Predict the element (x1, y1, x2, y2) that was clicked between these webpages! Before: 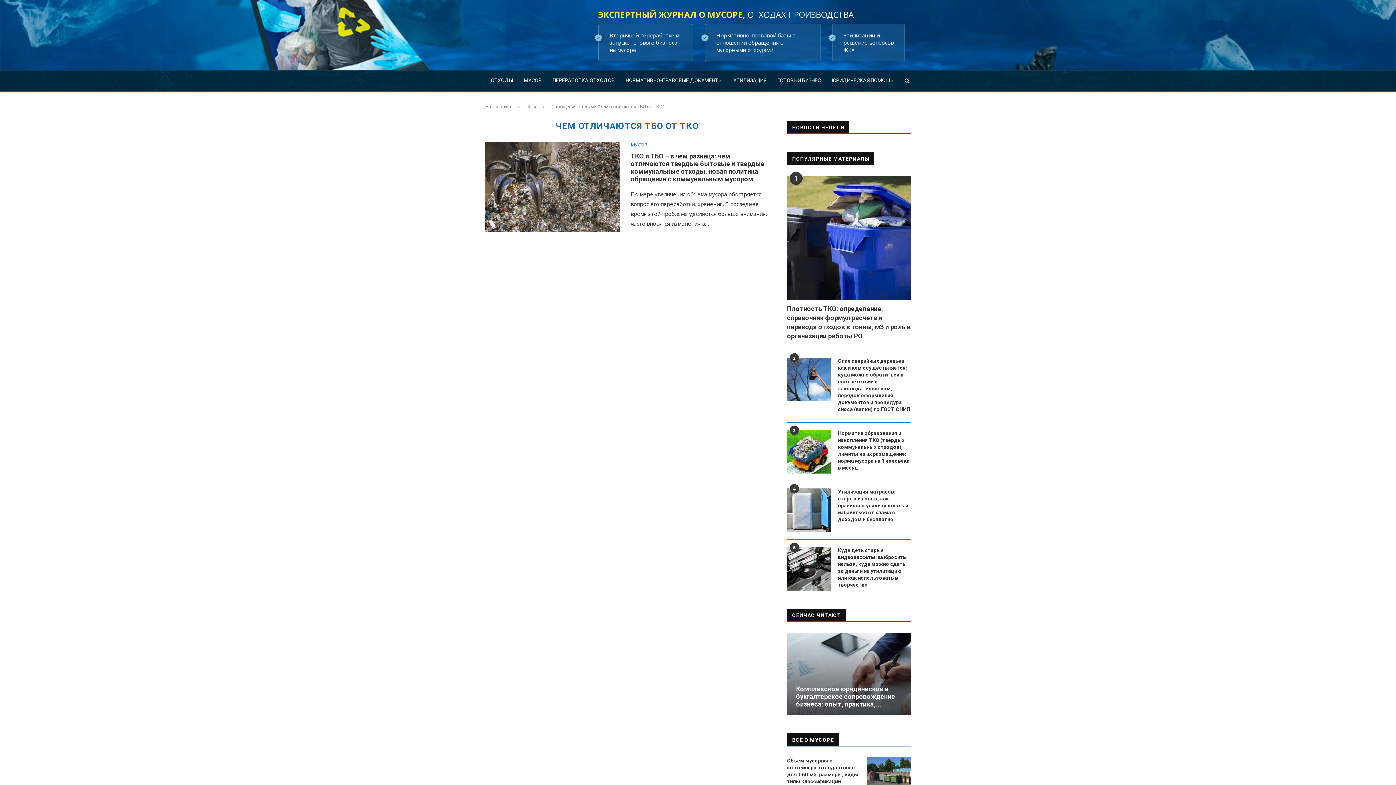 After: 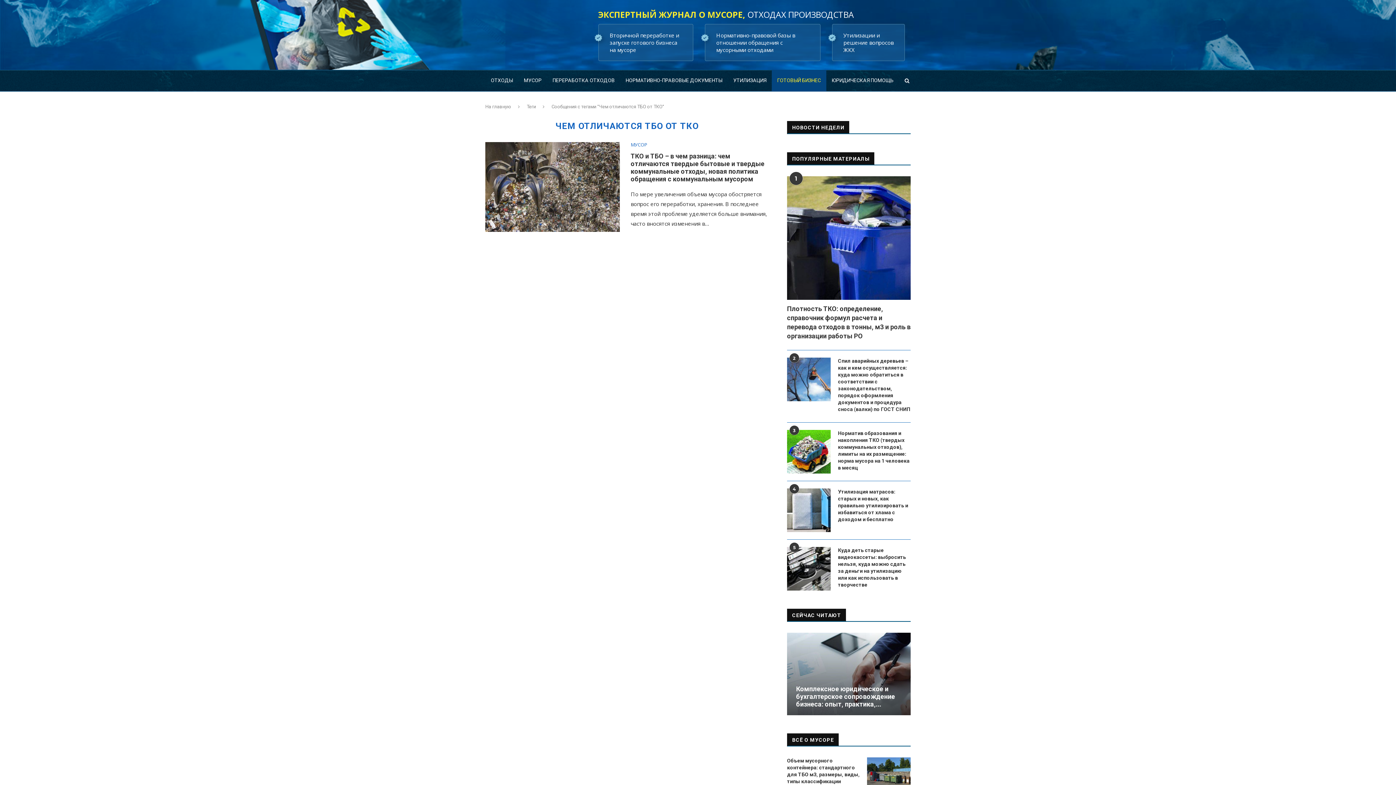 Action: label: ГОТОВЫЙ БИЗНЕС bbox: (772, 69, 826, 91)